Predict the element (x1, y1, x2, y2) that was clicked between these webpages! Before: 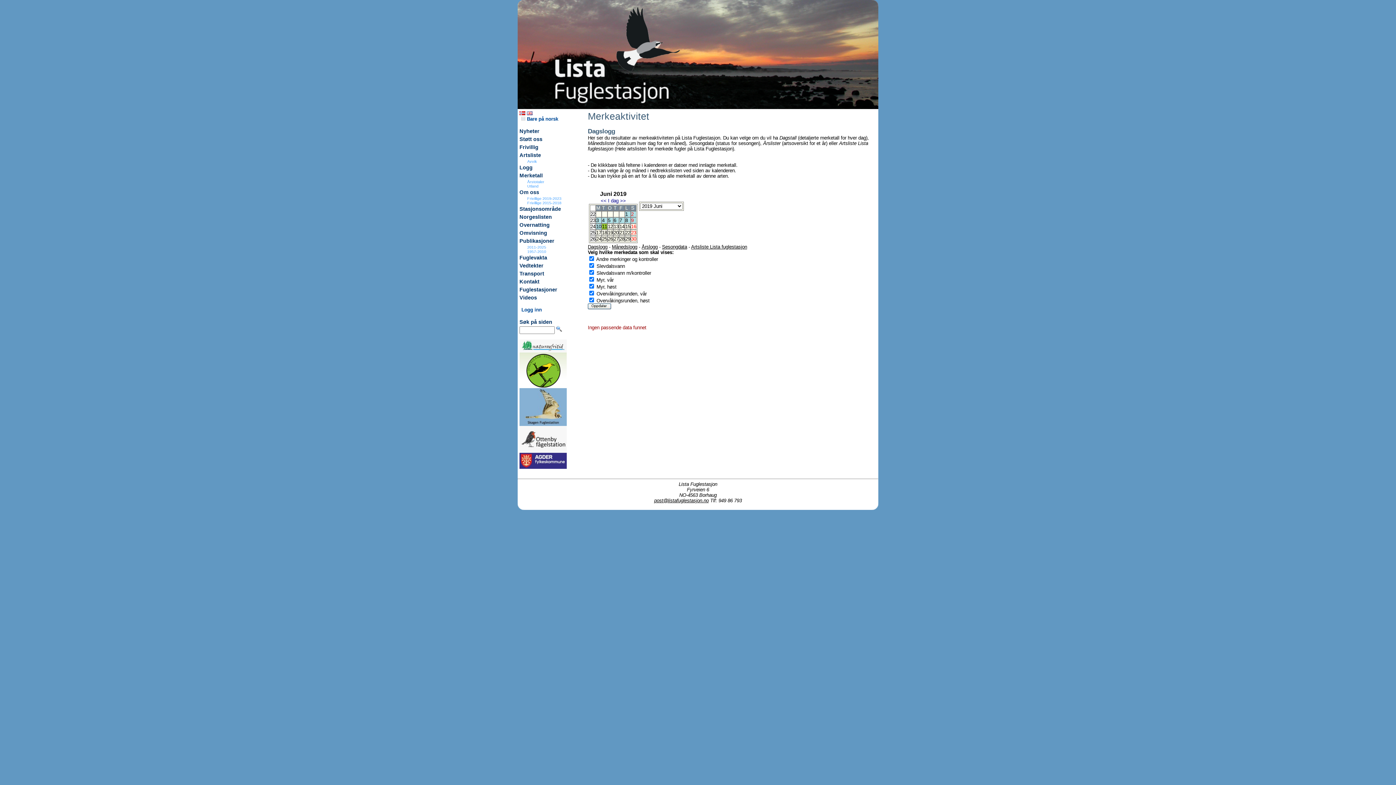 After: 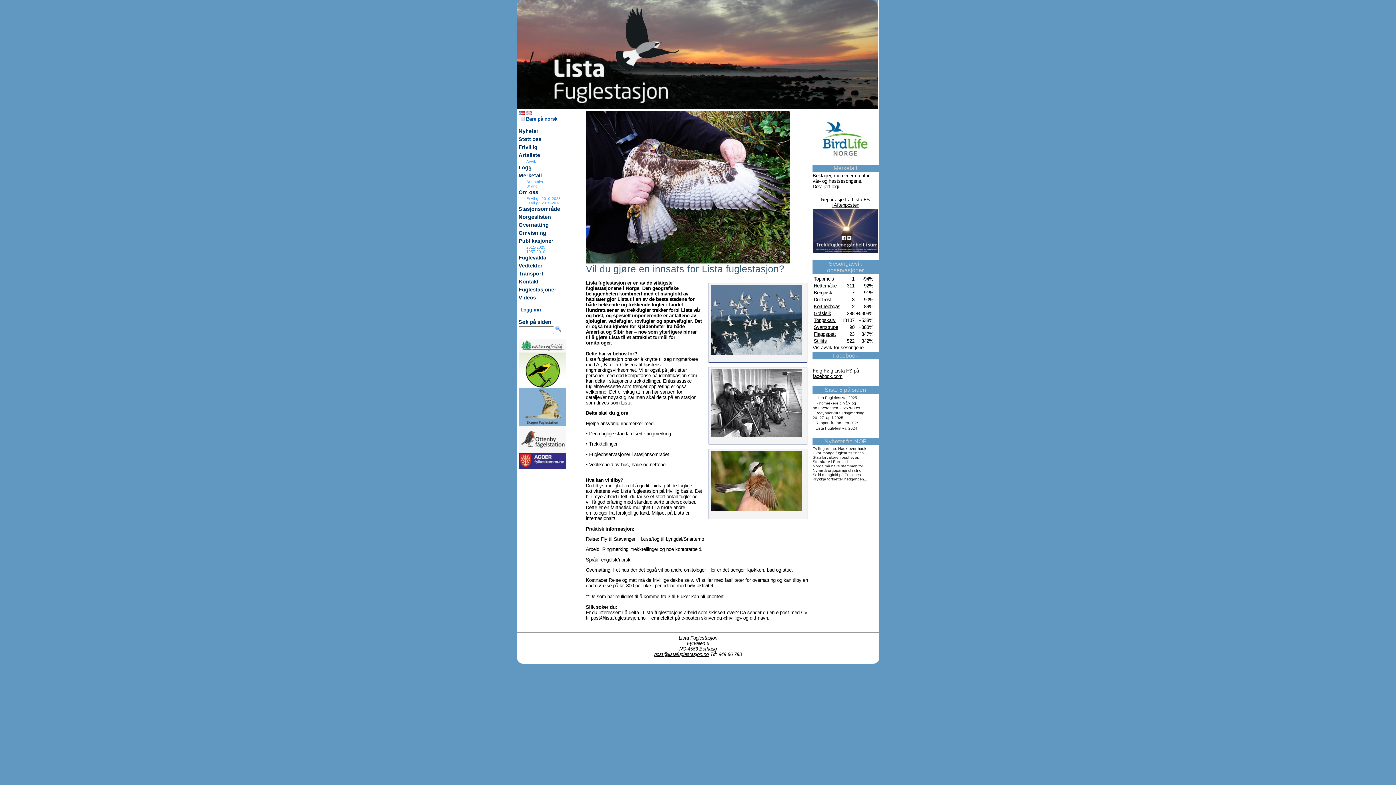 Action: label: Frivillig bbox: (519, 144, 538, 150)